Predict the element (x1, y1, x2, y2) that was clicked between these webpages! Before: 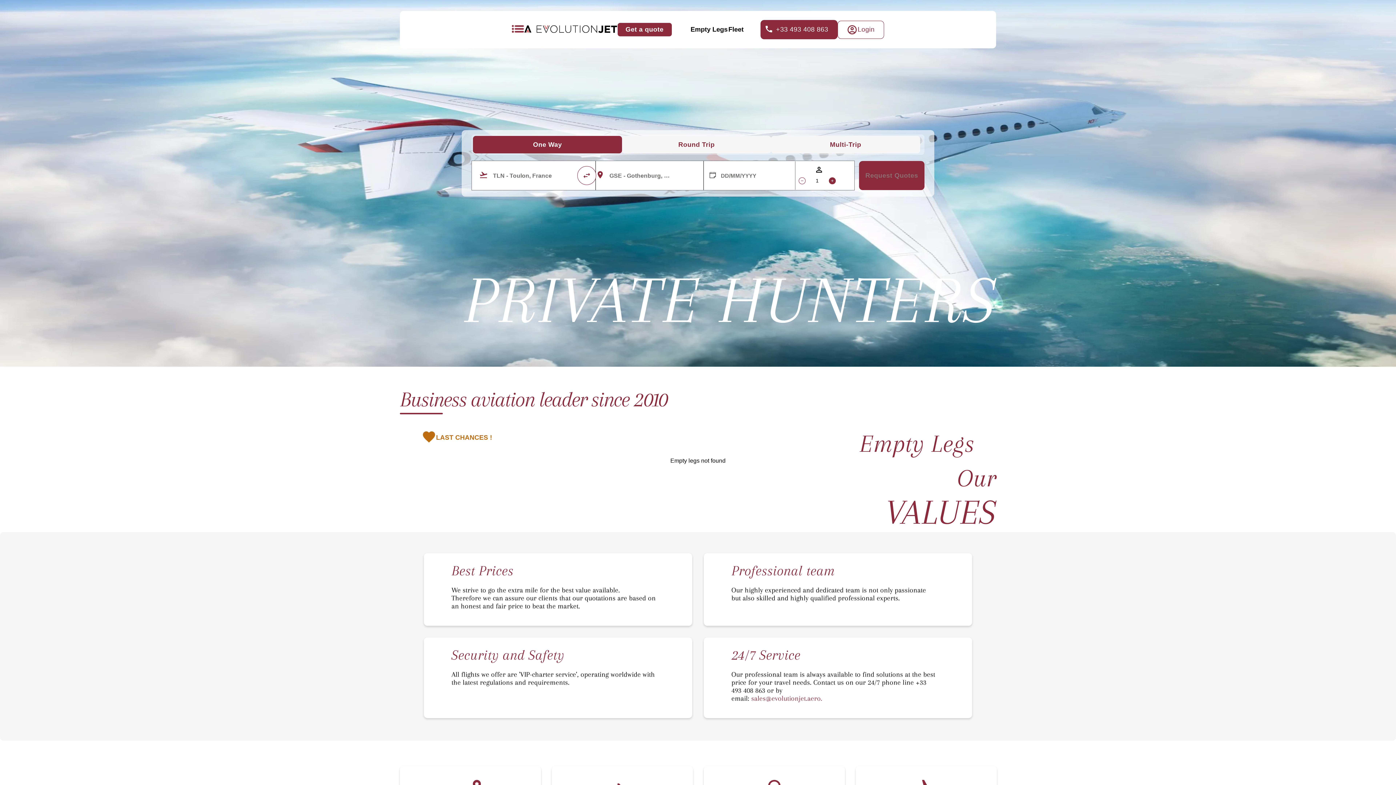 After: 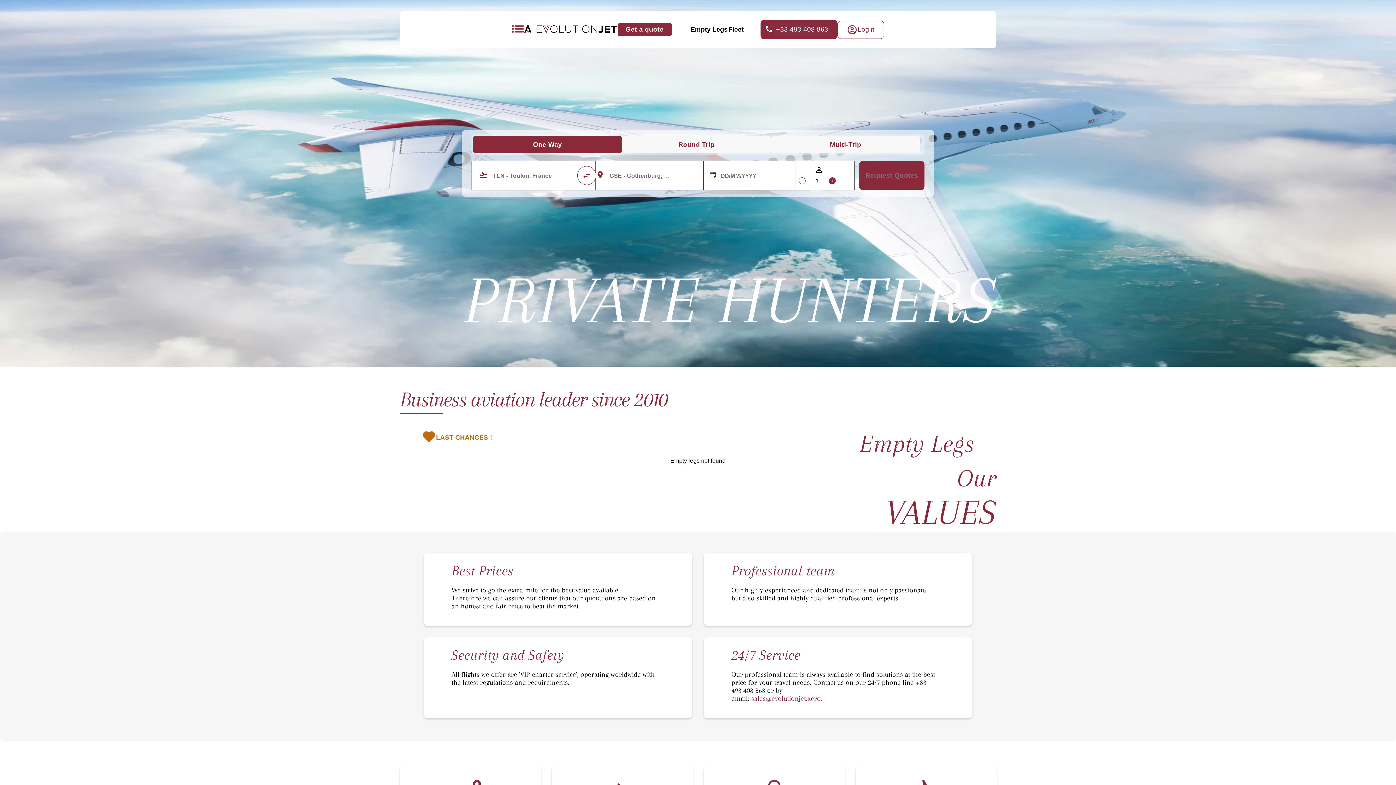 Action: label: +33 493 408 863 bbox: (773, 23, 831, 35)